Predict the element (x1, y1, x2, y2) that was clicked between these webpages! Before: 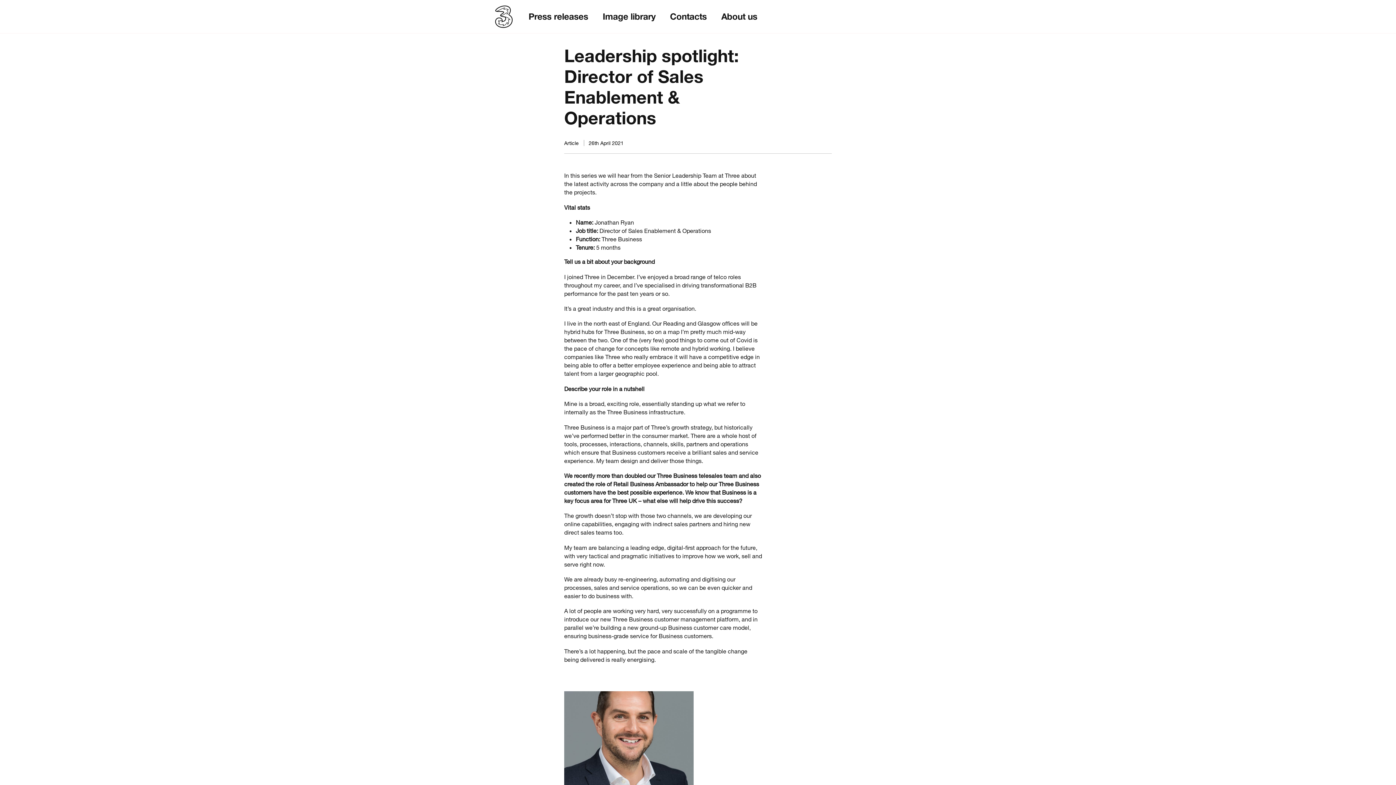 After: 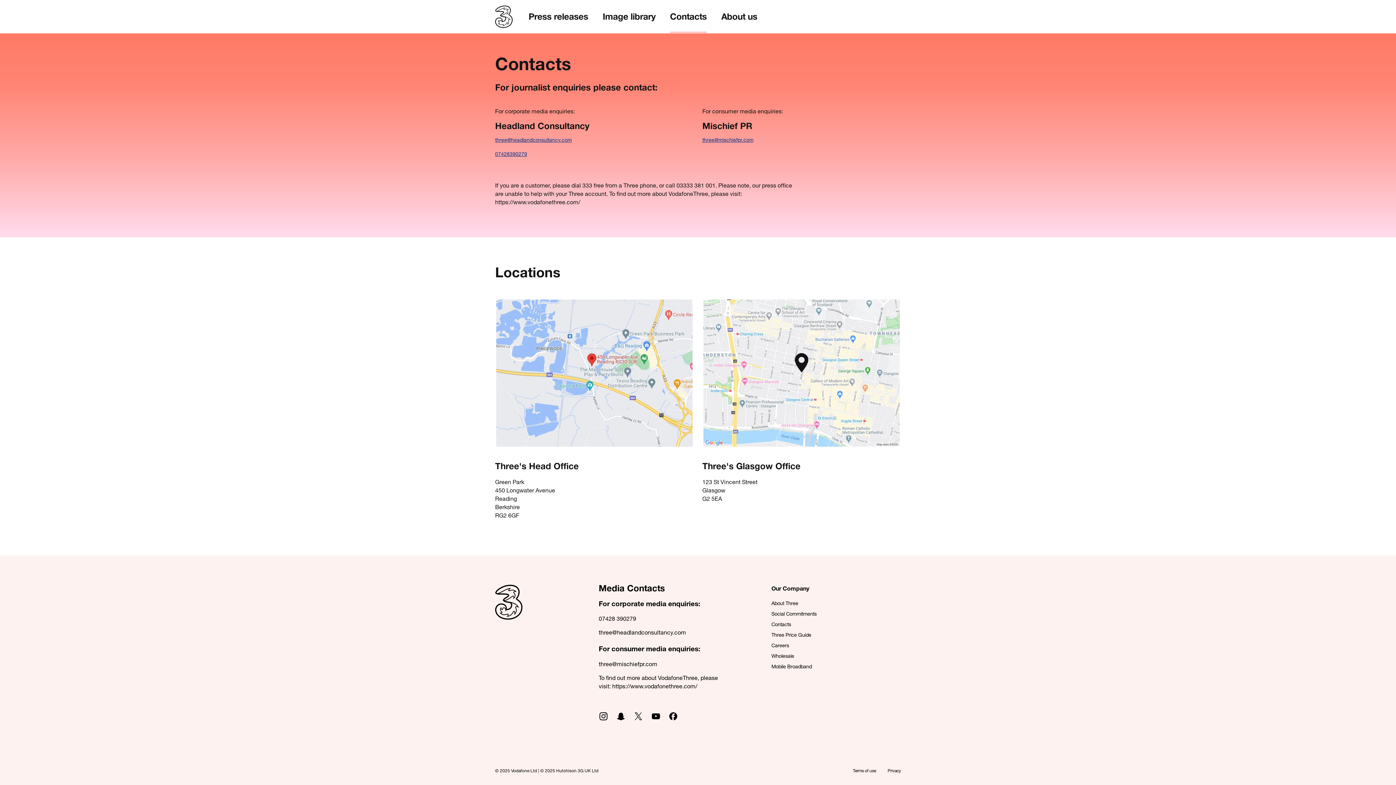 Action: label: Contacts bbox: (670, 0, 706, 33)